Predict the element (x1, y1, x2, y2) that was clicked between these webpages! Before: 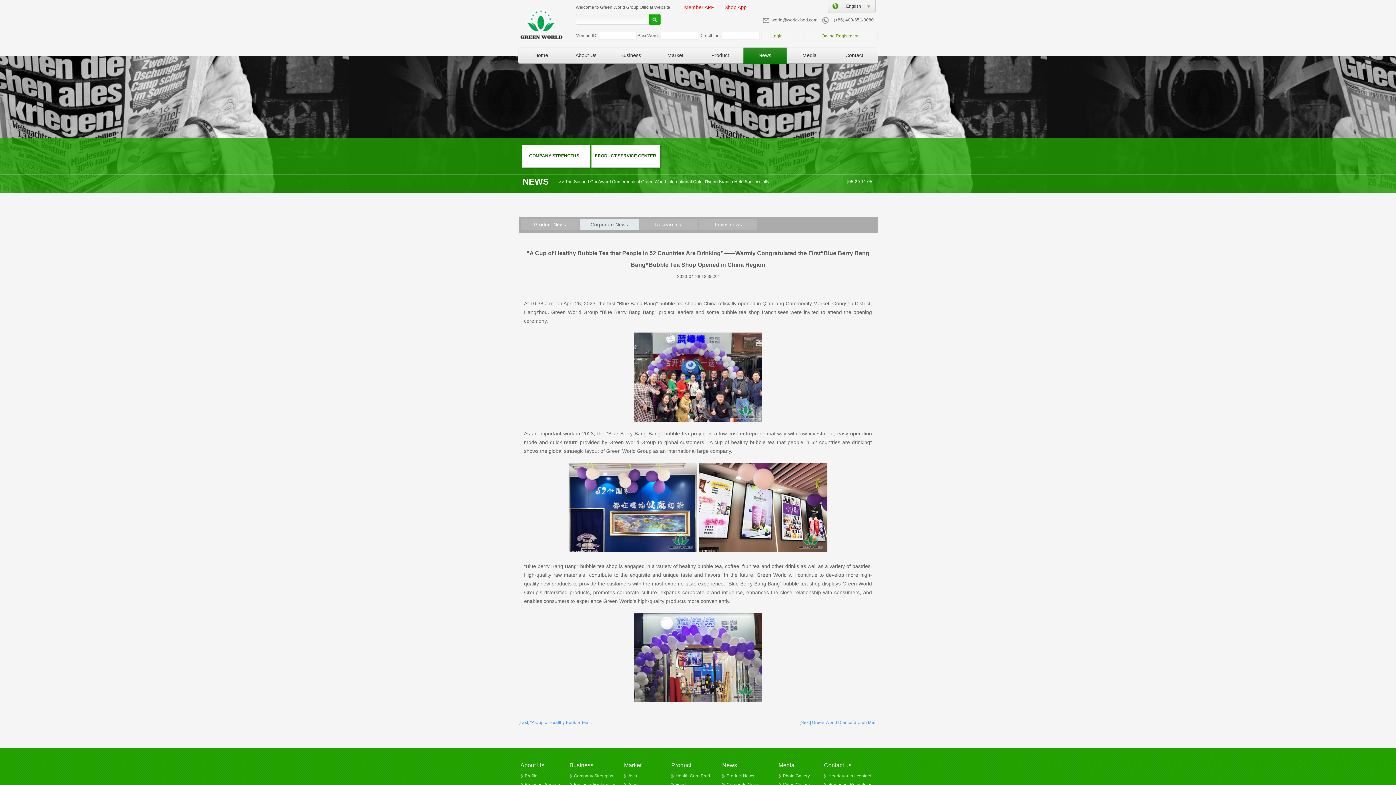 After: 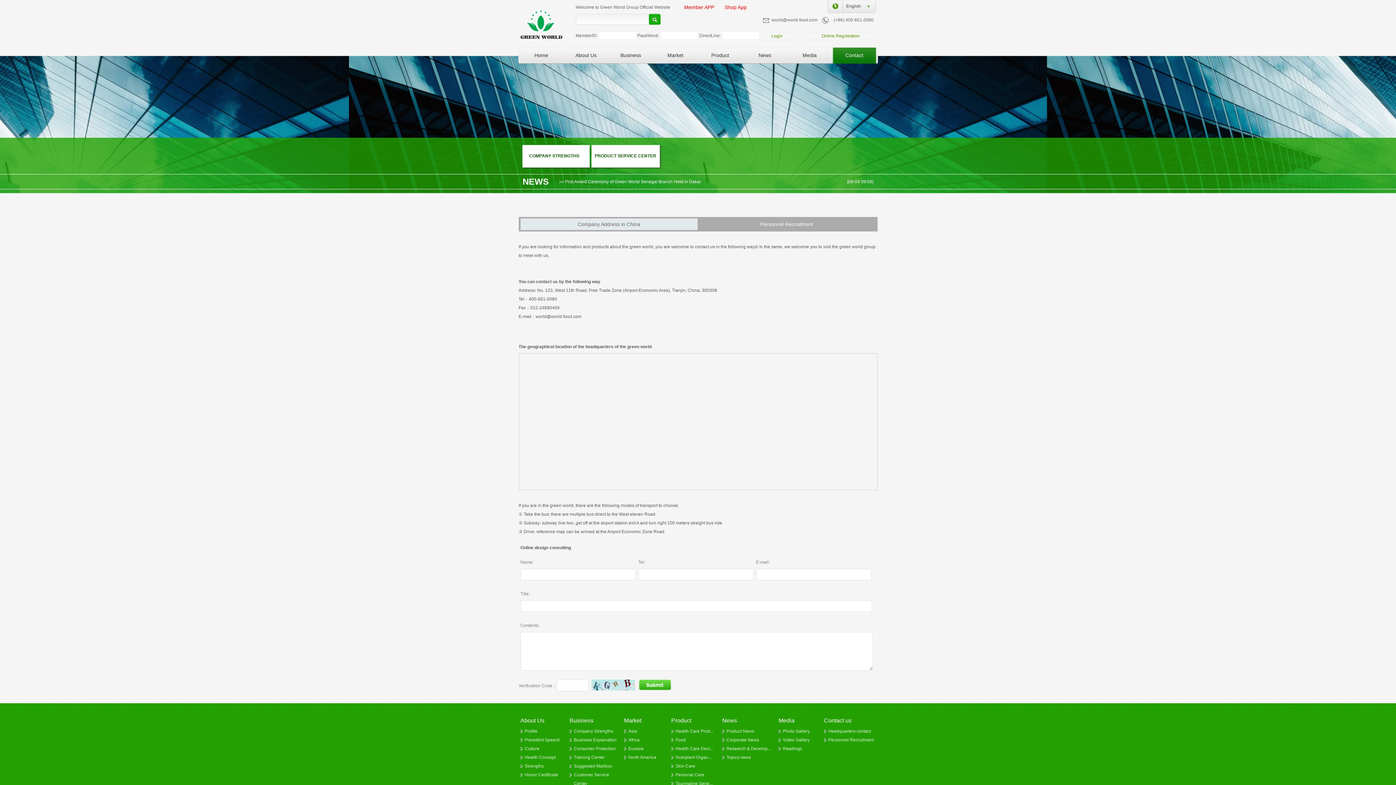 Action: label: Contact bbox: (832, 47, 876, 63)